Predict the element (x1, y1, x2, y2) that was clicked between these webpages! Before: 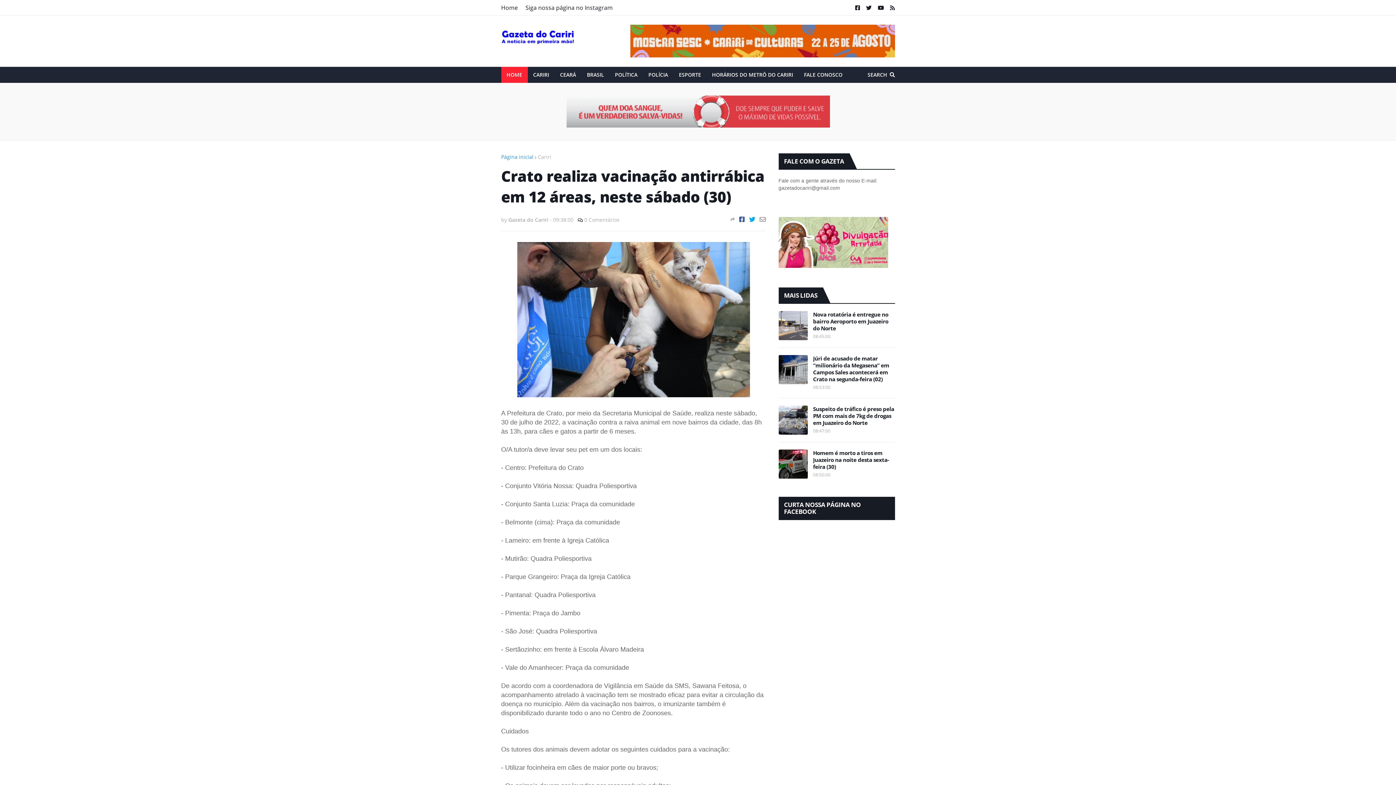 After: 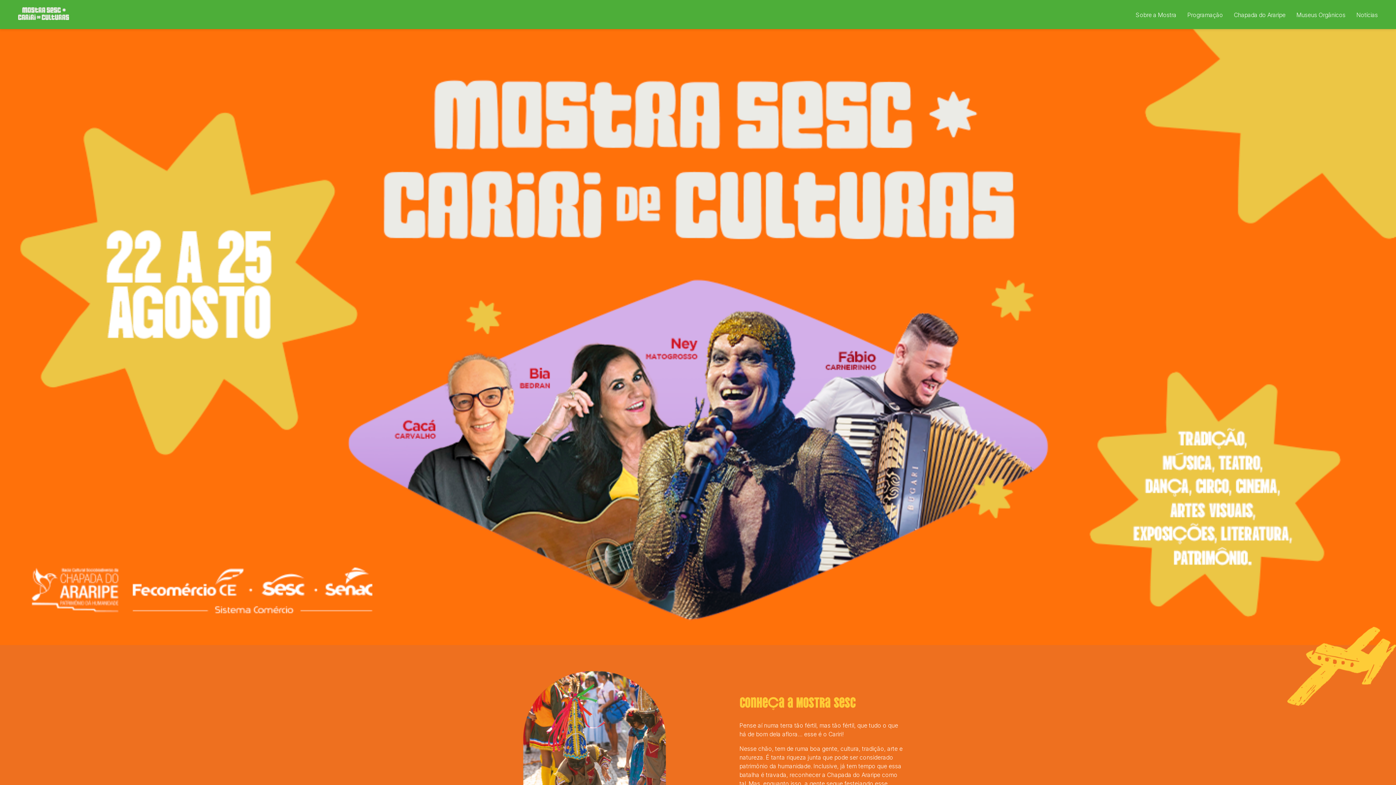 Action: bbox: (630, 52, 895, 58)